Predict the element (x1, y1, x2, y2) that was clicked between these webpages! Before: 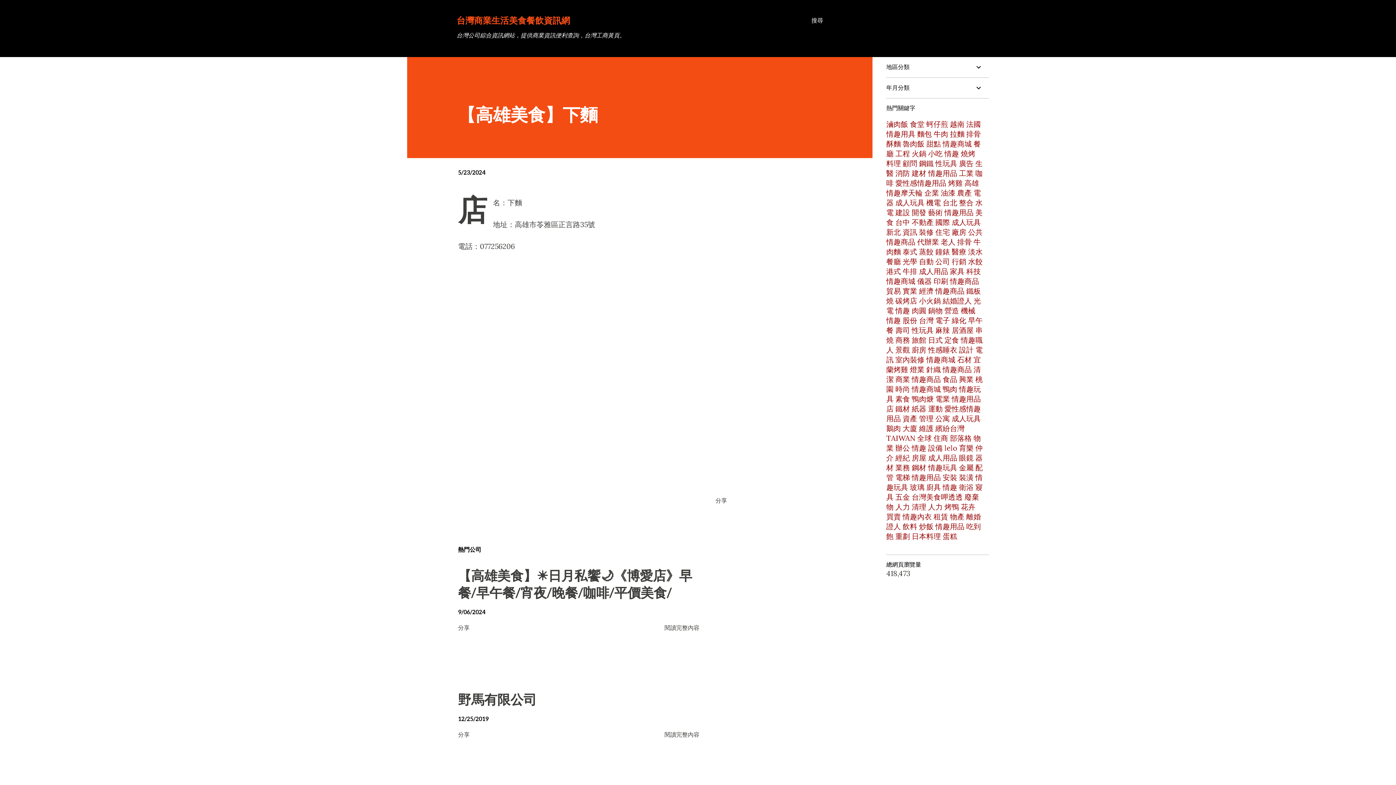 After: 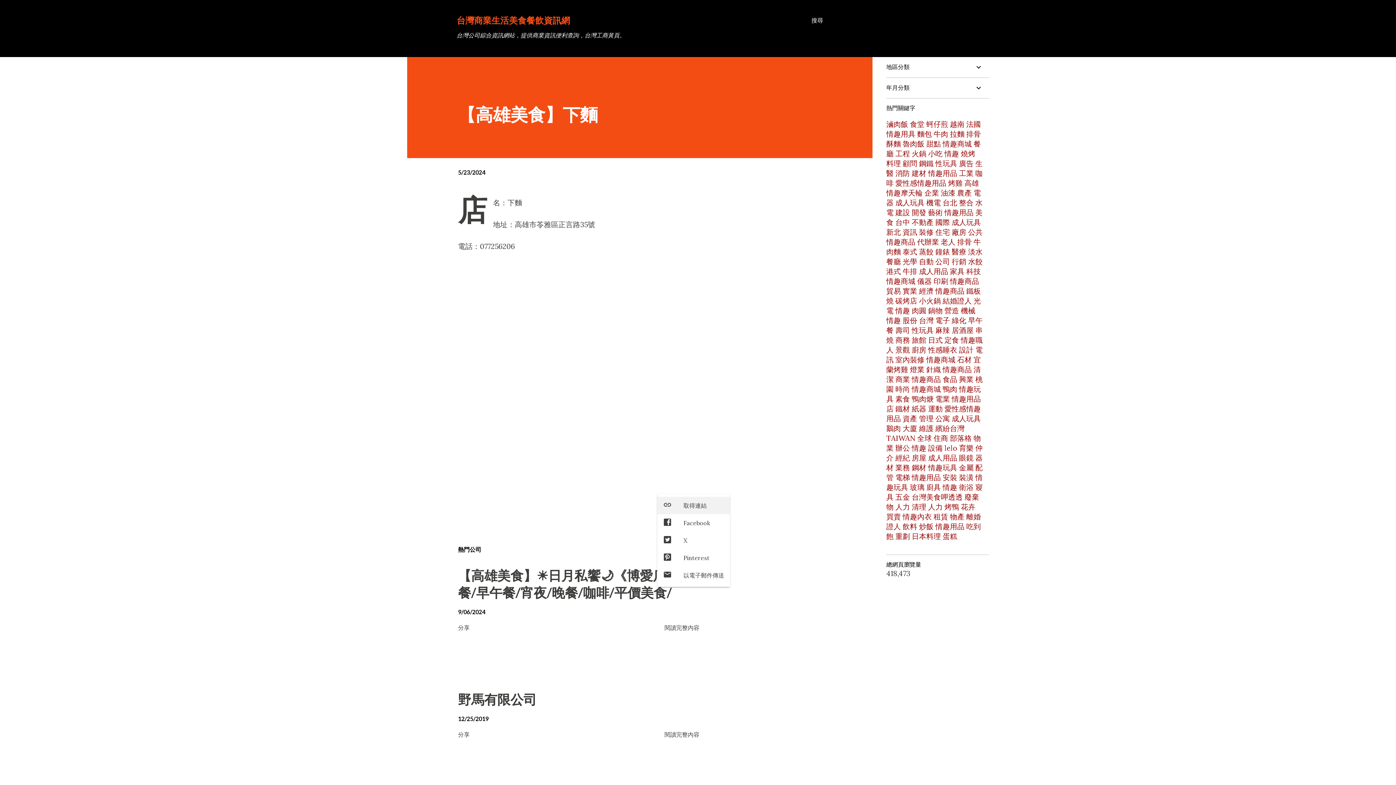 Action: label: 分享 bbox: (712, 494, 730, 508)